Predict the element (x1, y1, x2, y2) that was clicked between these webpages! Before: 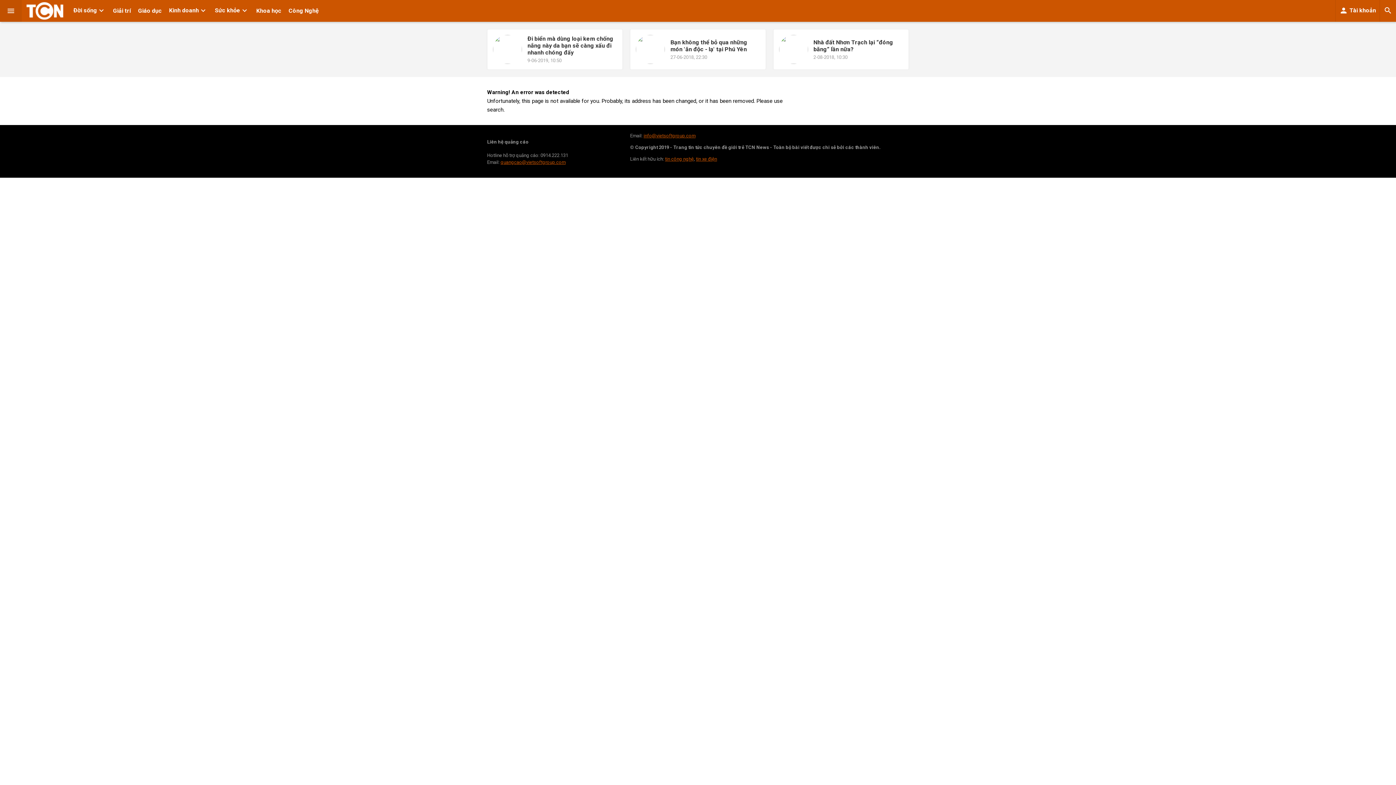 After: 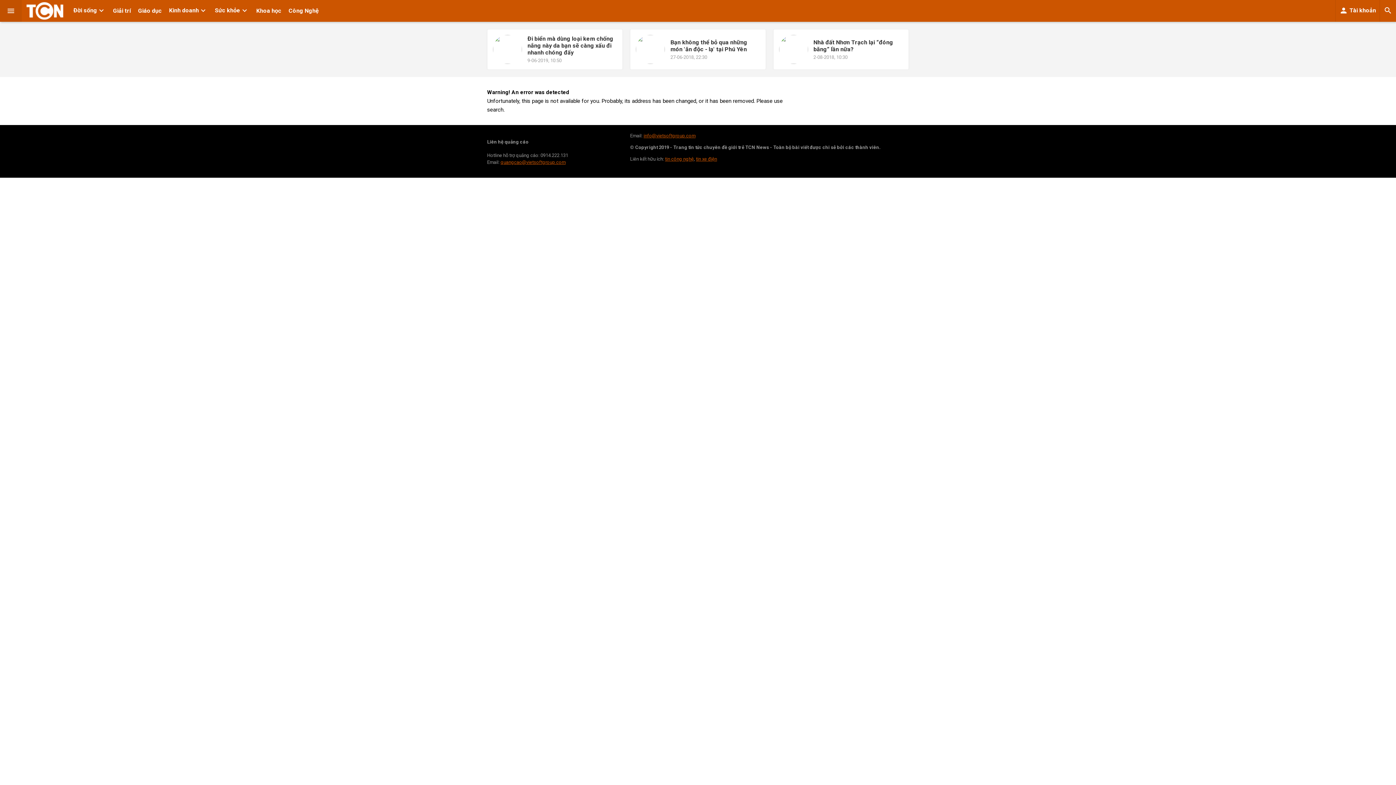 Action: bbox: (500, 159, 565, 164) label: quangcao@vietsoftgroup.com